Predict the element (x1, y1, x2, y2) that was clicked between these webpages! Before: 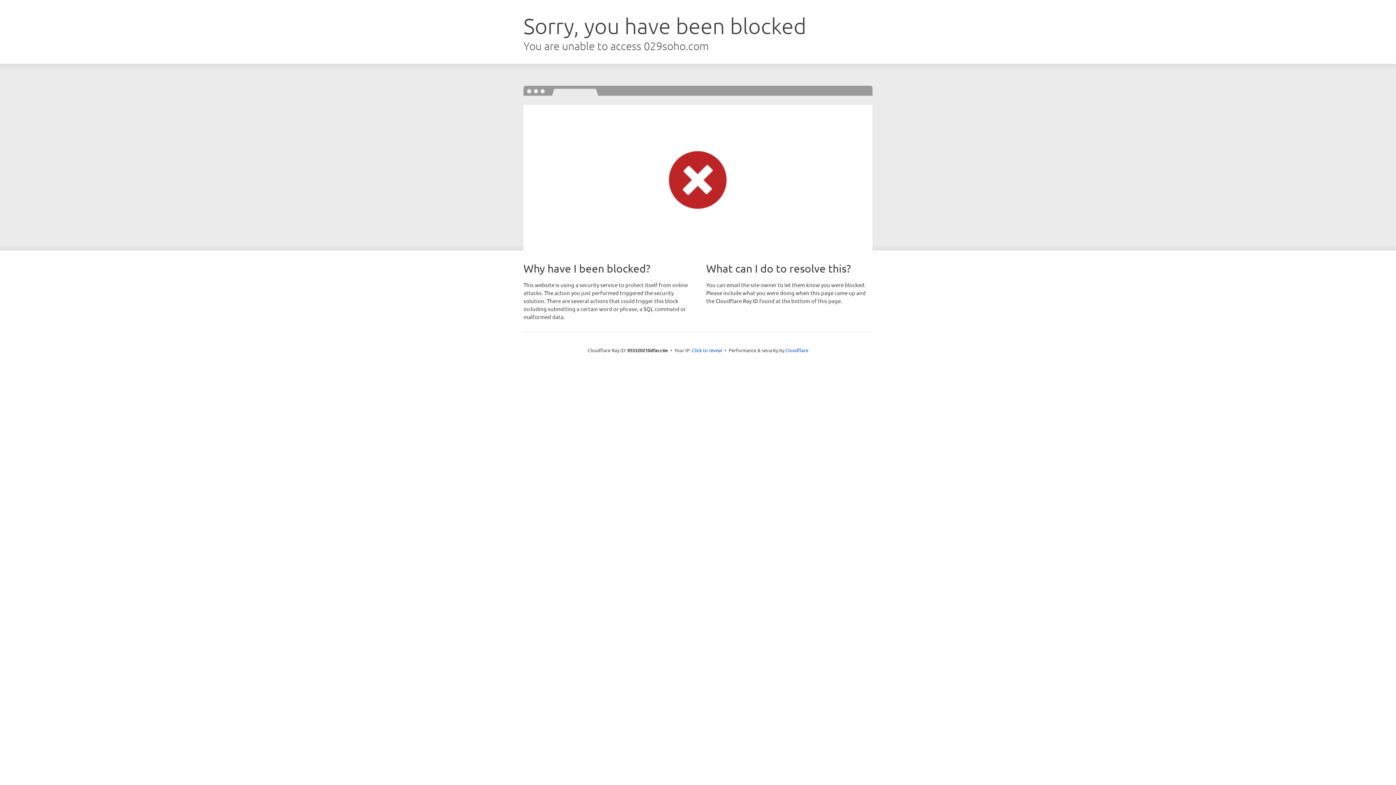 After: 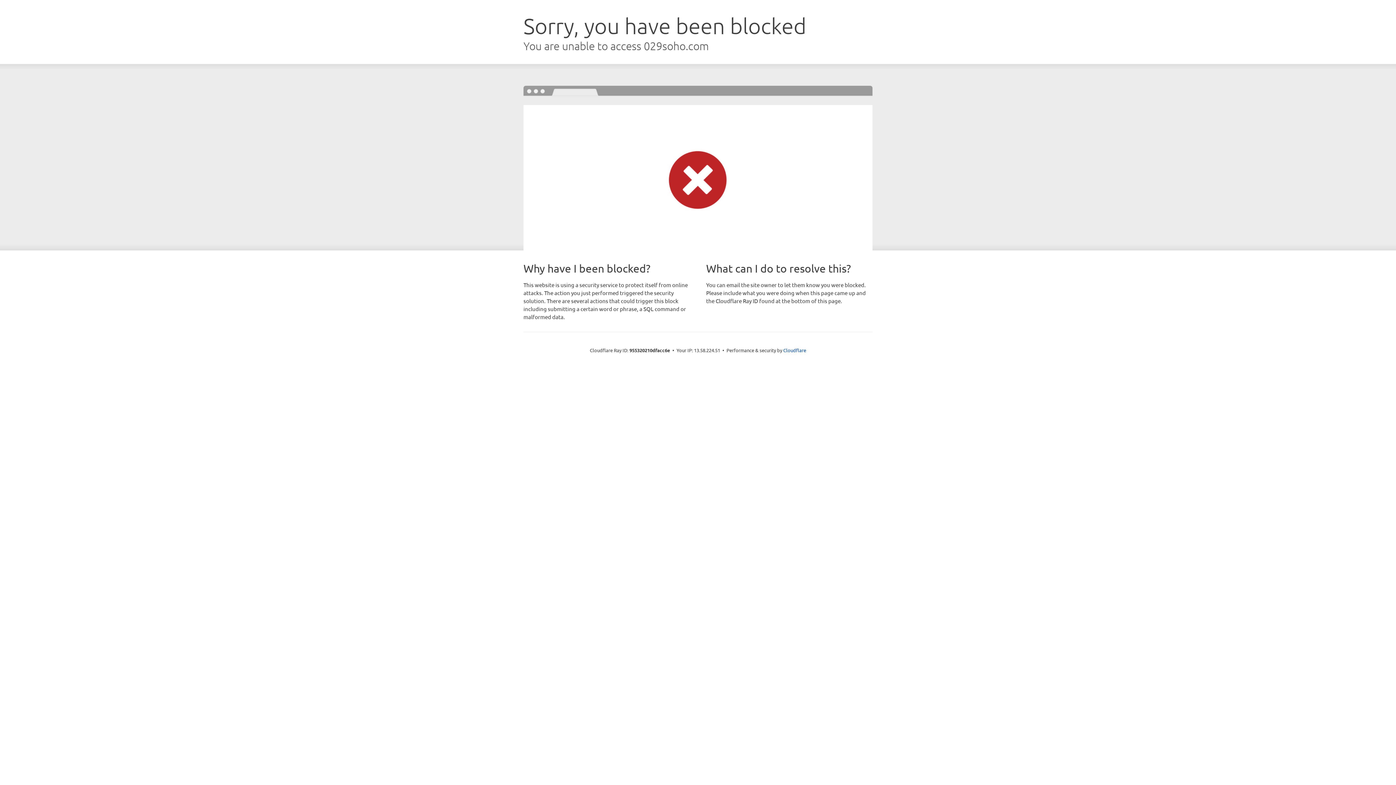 Action: bbox: (692, 346, 722, 353) label: Click to reveal